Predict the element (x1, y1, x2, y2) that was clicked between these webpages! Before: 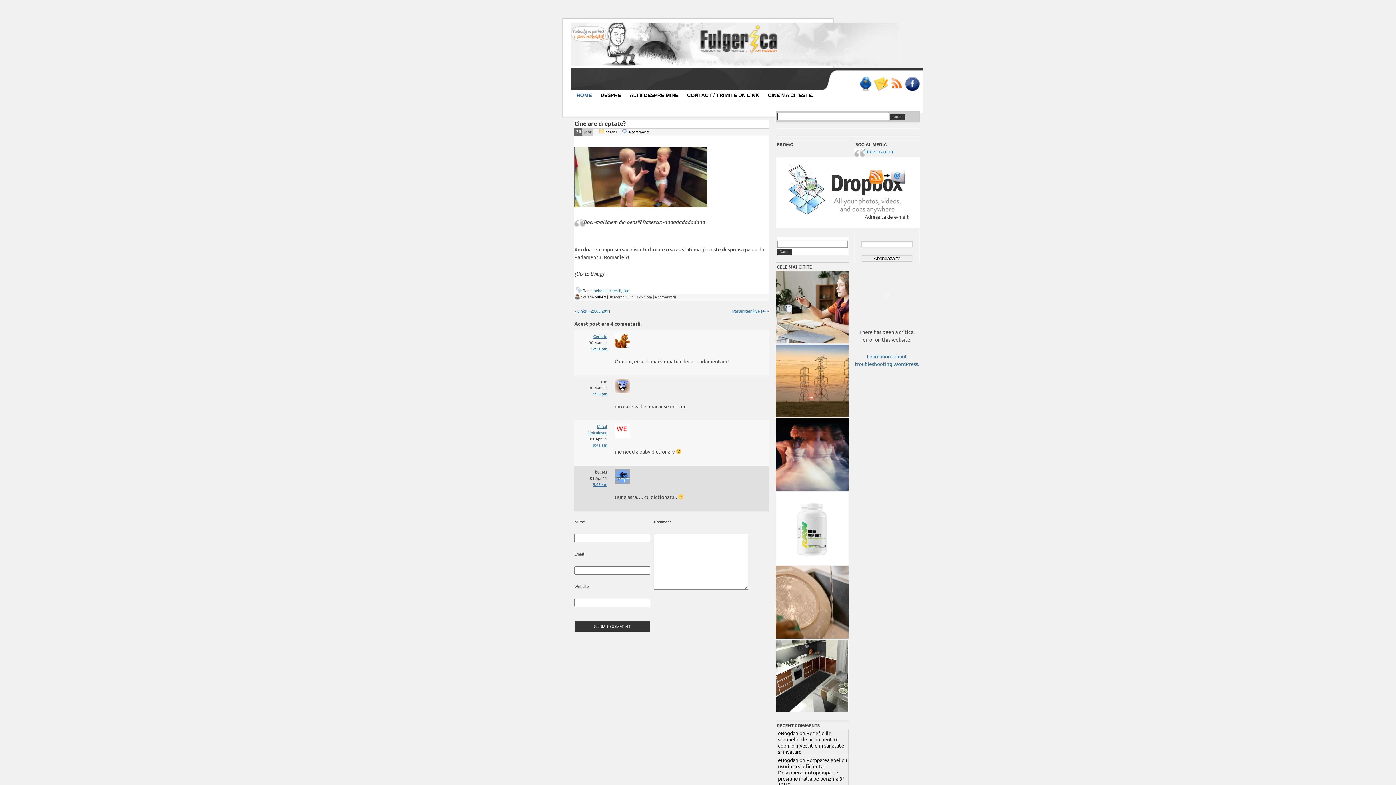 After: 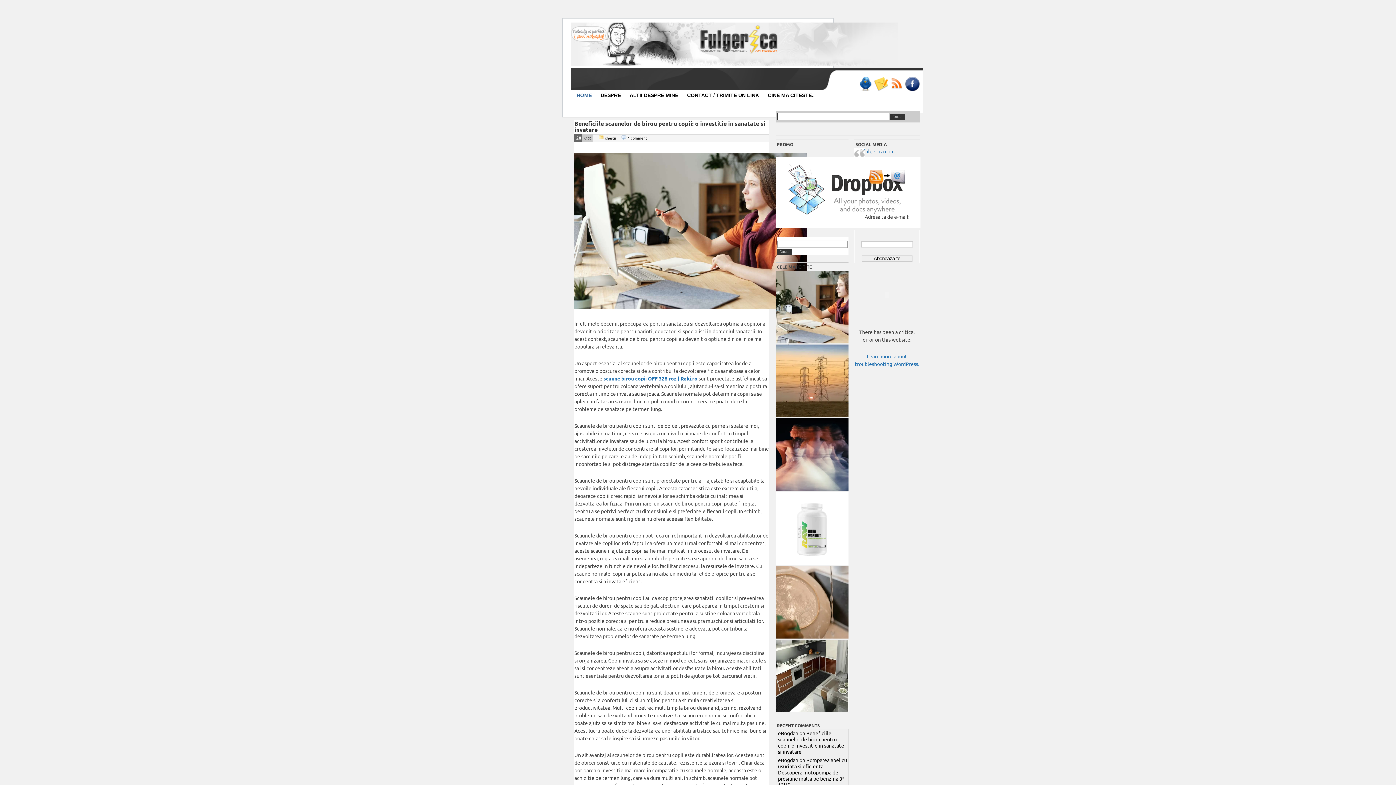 Action: bbox: (776, 338, 848, 344)